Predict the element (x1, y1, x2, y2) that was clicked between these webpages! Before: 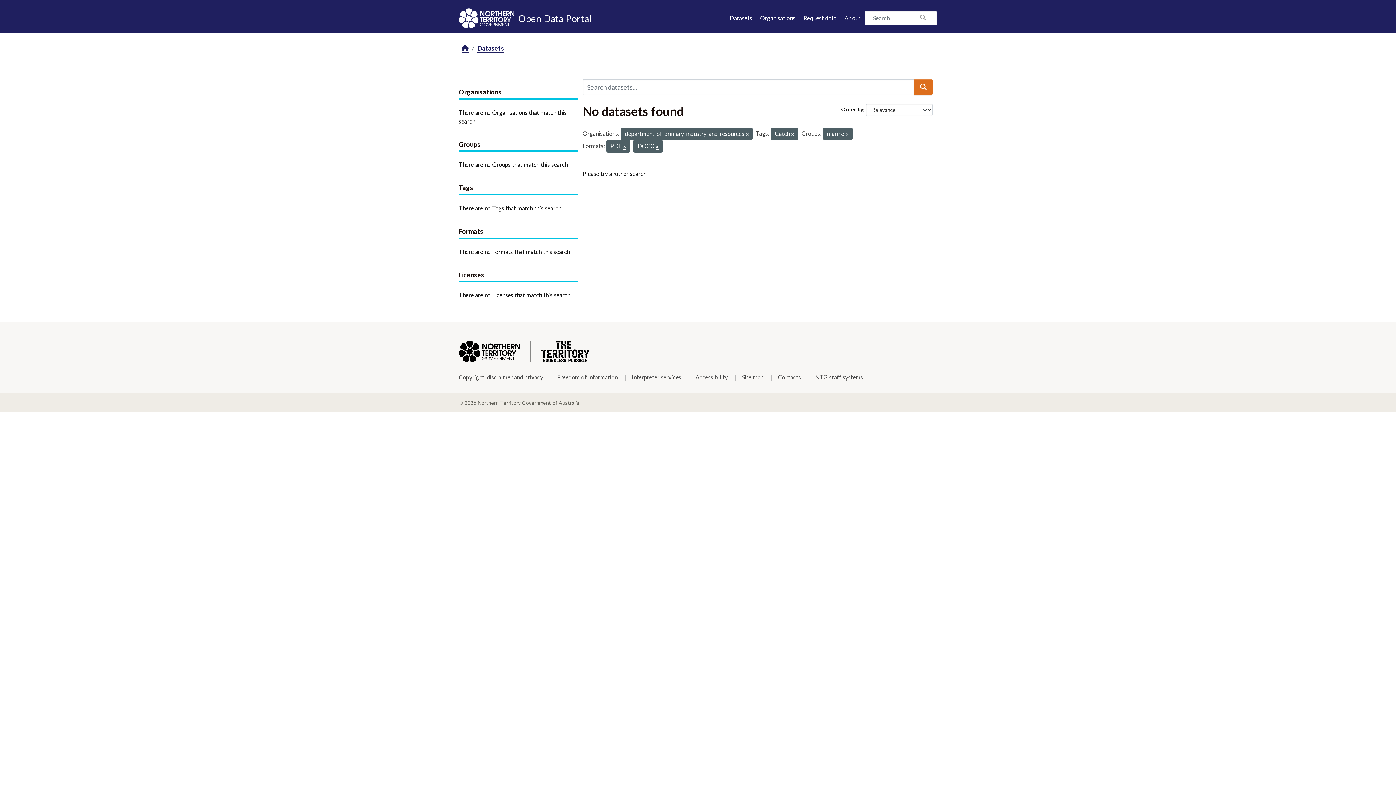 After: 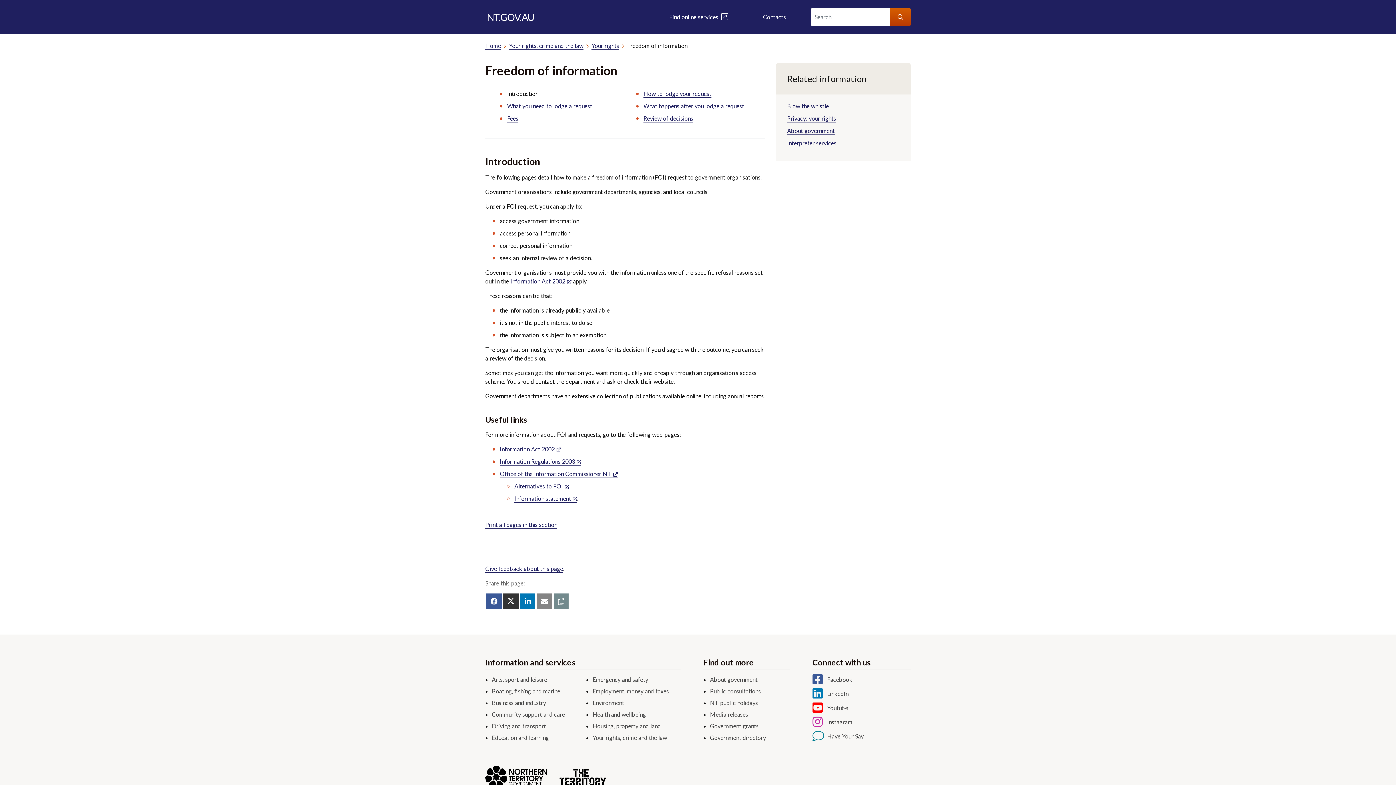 Action: label: Freedom of information bbox: (557, 373, 617, 381)